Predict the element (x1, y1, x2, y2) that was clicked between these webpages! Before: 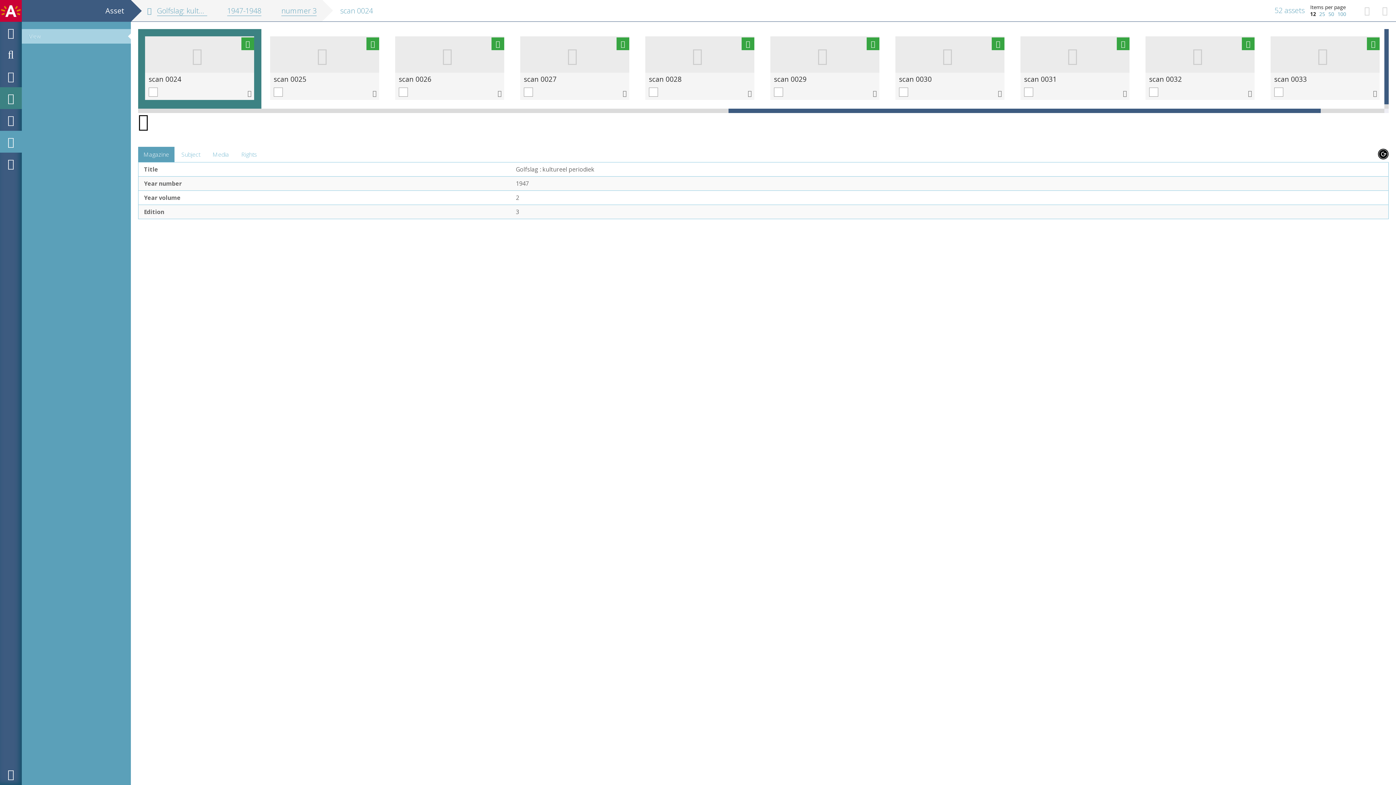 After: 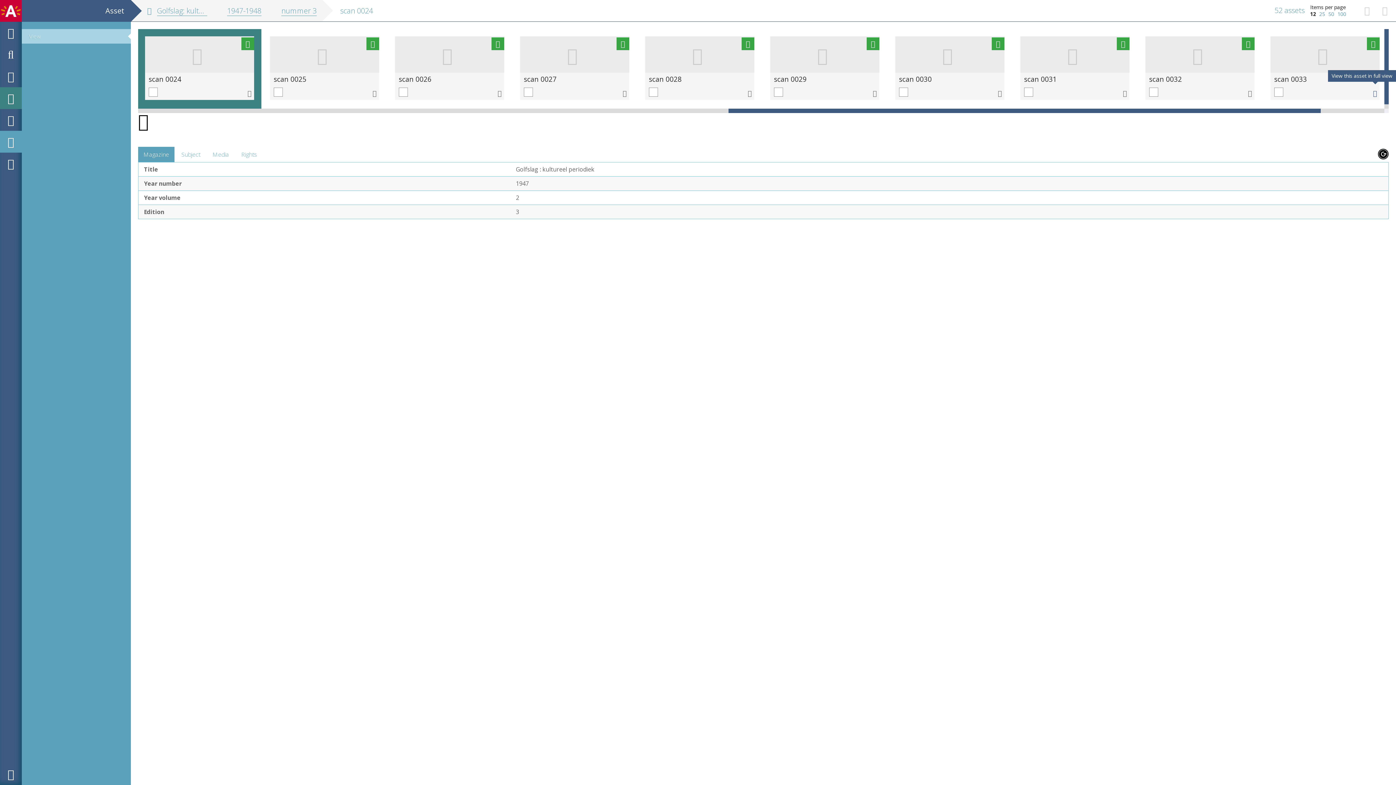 Action: bbox: (1370, 86, 1380, 100)